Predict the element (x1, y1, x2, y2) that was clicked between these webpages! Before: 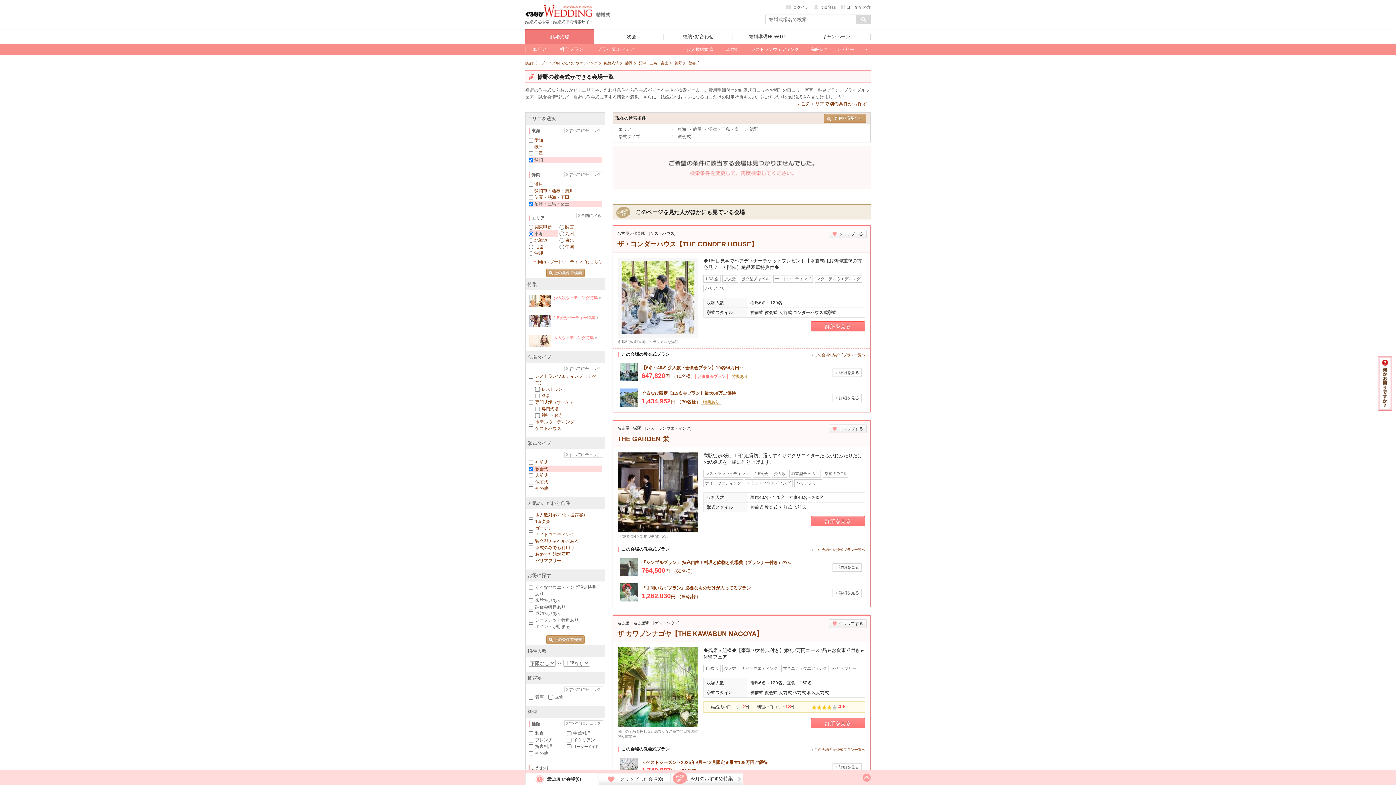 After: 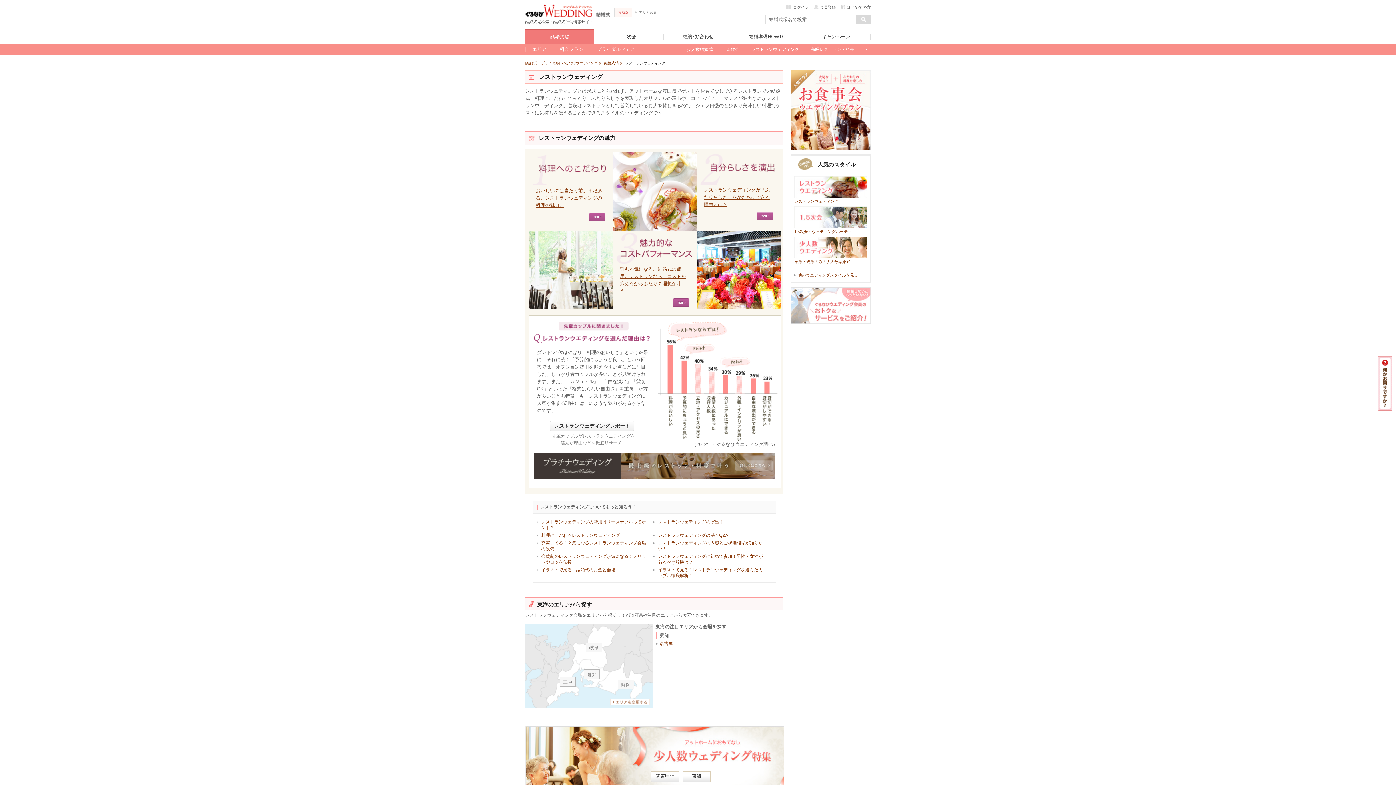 Action: label: レストランウェディング bbox: (746, 45, 803, 53)